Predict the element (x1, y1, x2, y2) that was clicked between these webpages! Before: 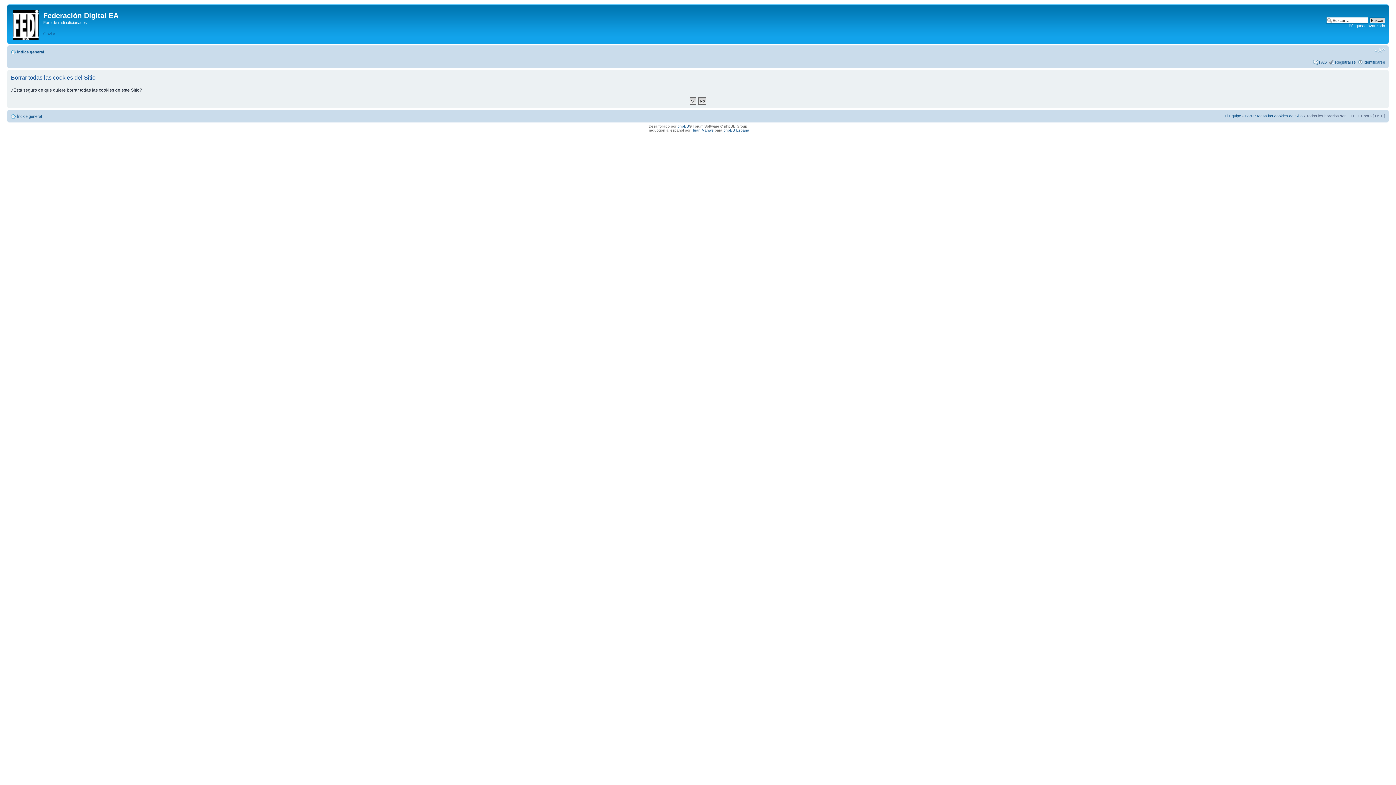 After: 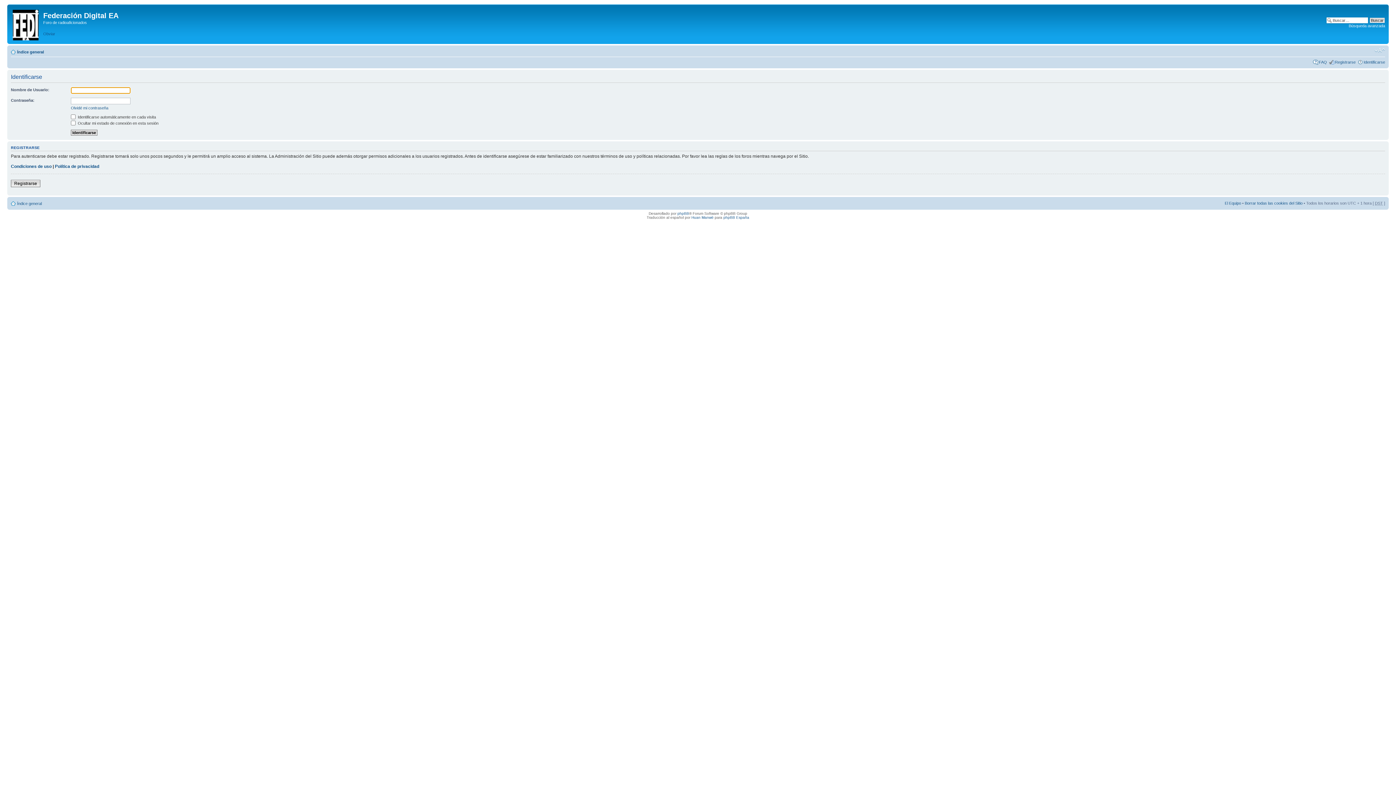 Action: label: Identificarse bbox: (1364, 60, 1385, 64)